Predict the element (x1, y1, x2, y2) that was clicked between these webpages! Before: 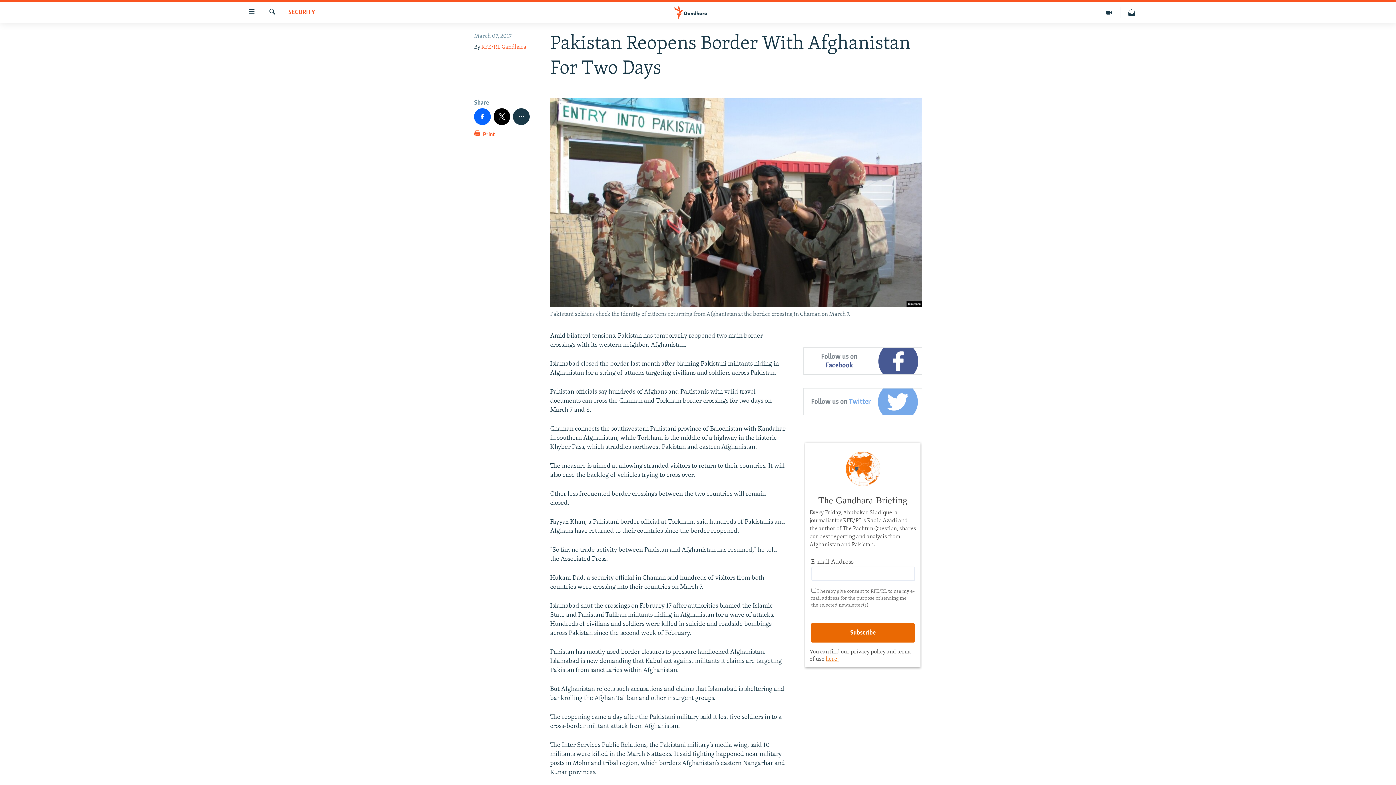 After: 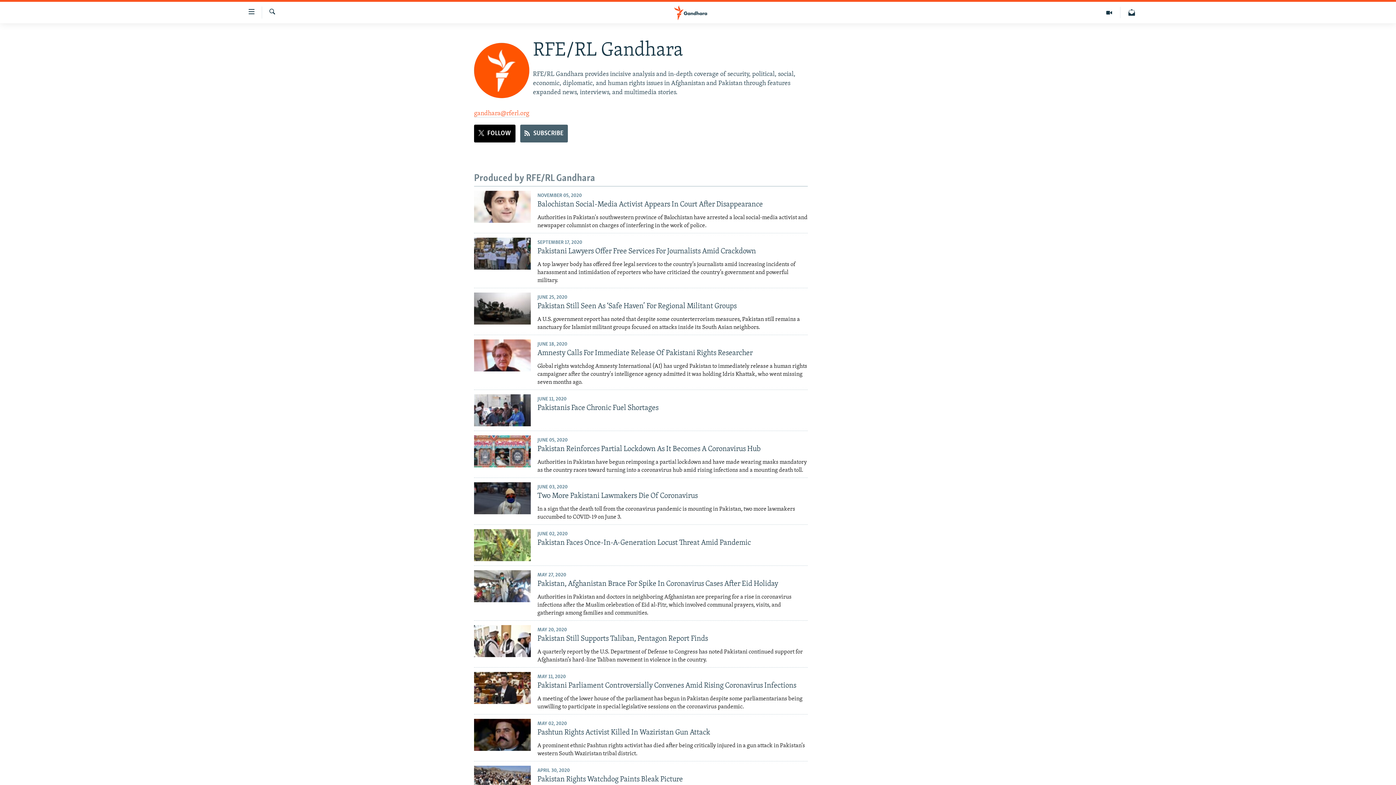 Action: label: RFE/RL Gandhara bbox: (481, 44, 526, 50)